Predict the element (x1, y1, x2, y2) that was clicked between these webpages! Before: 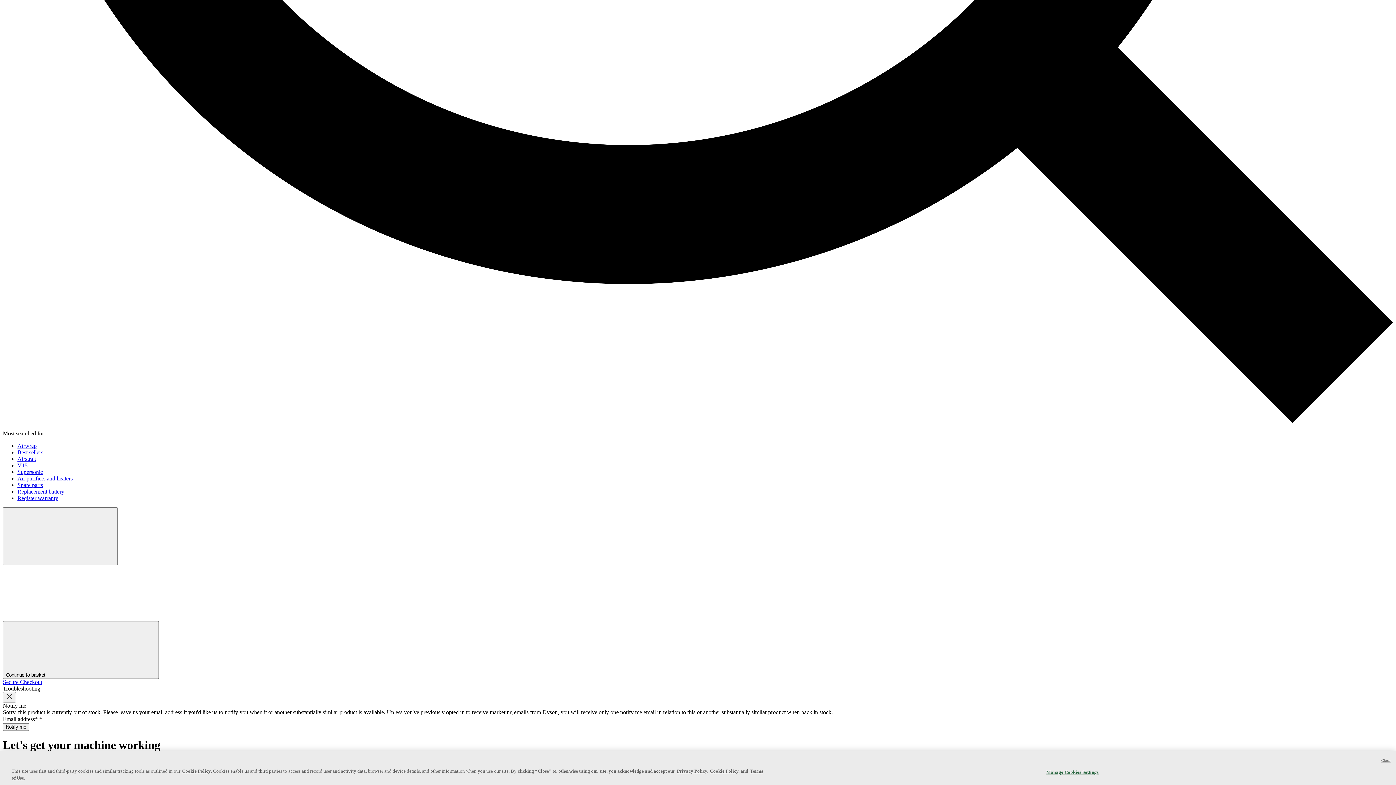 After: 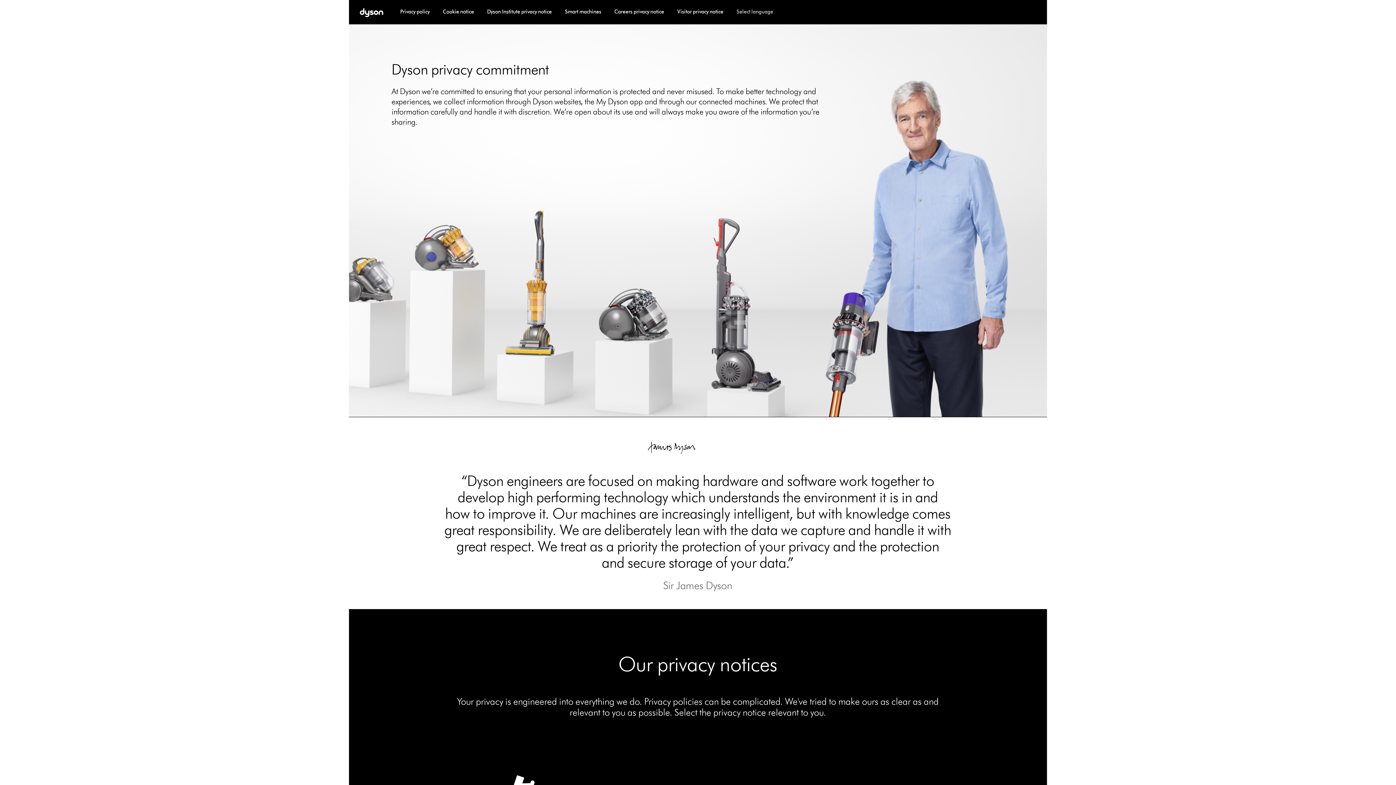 Action: bbox: (677, 768, 707, 774) label: Privacy Policy